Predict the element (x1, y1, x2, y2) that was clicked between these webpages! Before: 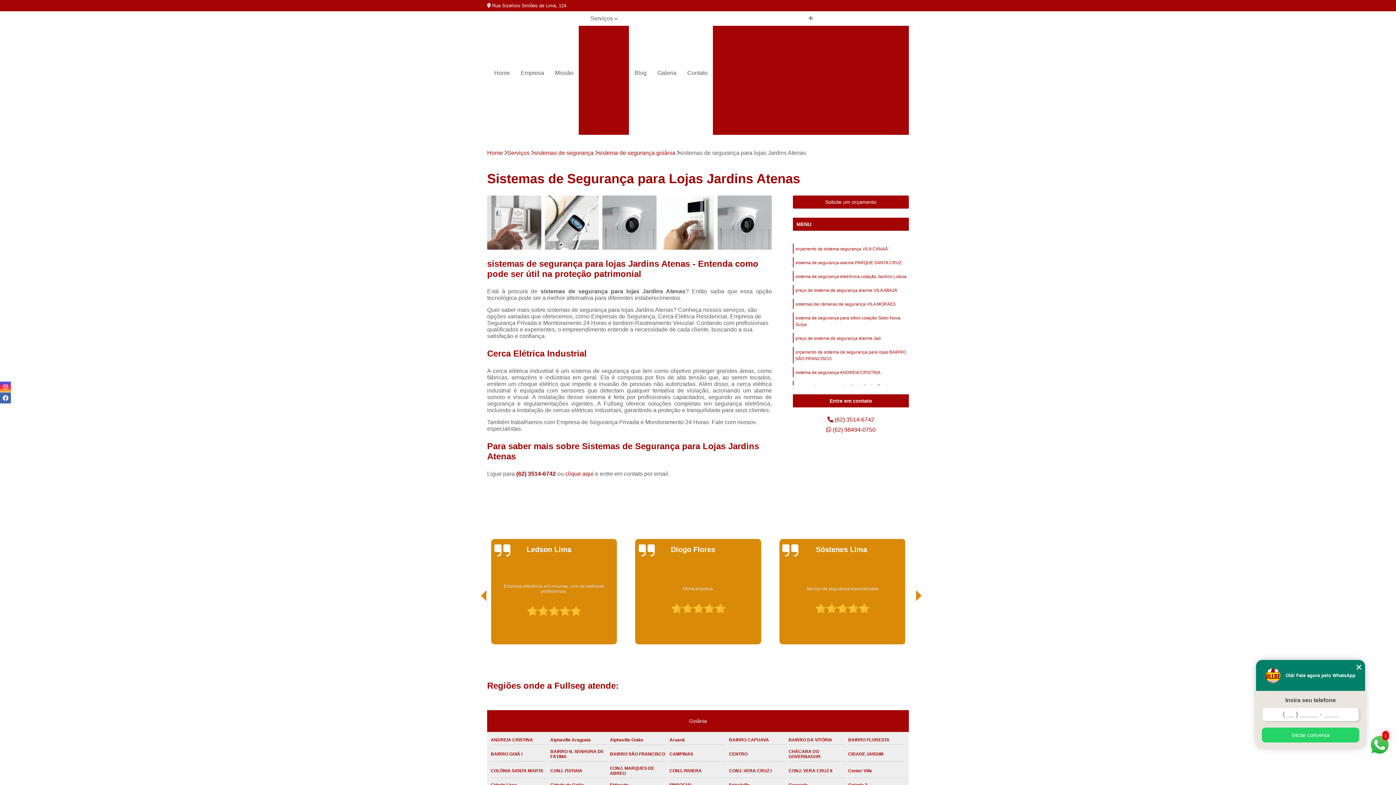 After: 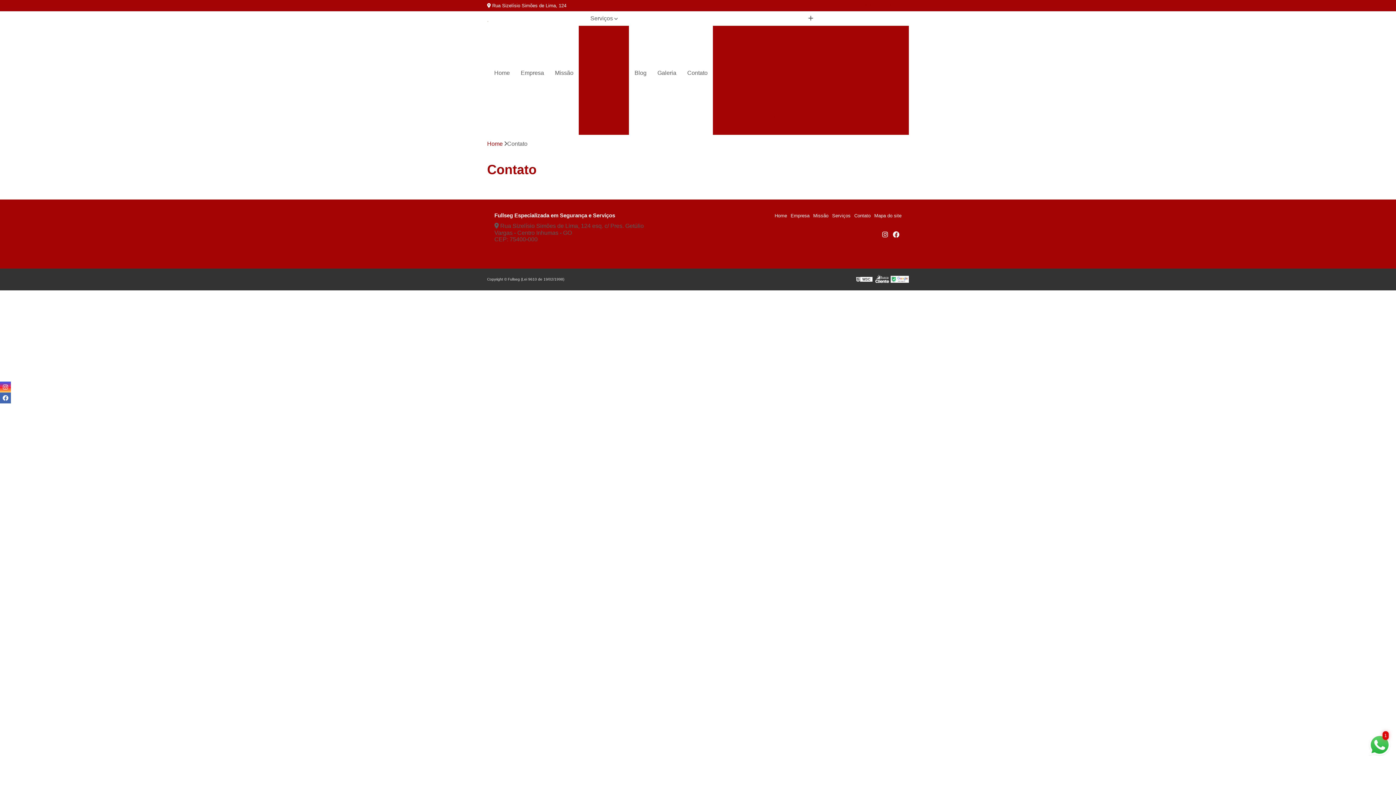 Action: label: Contato bbox: (681, 65, 713, 80)